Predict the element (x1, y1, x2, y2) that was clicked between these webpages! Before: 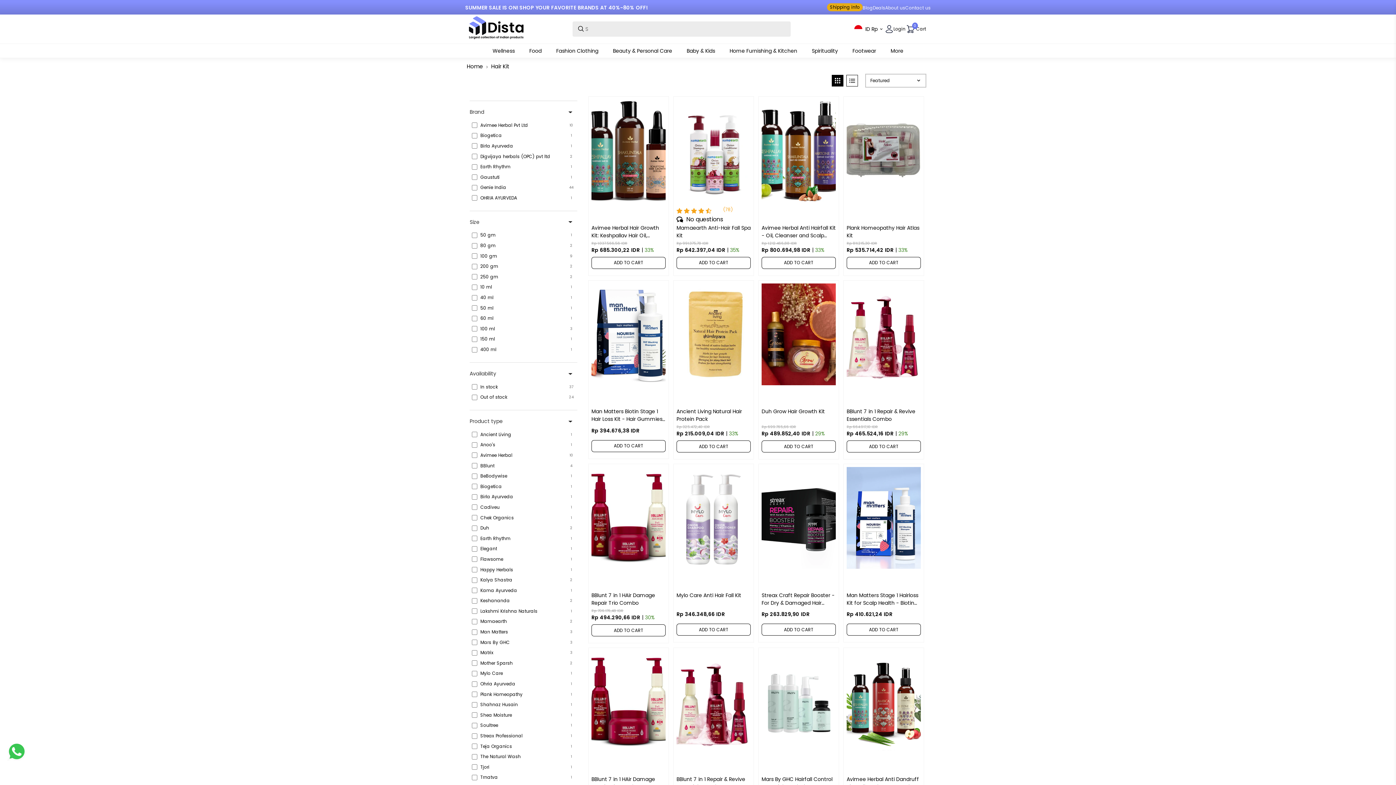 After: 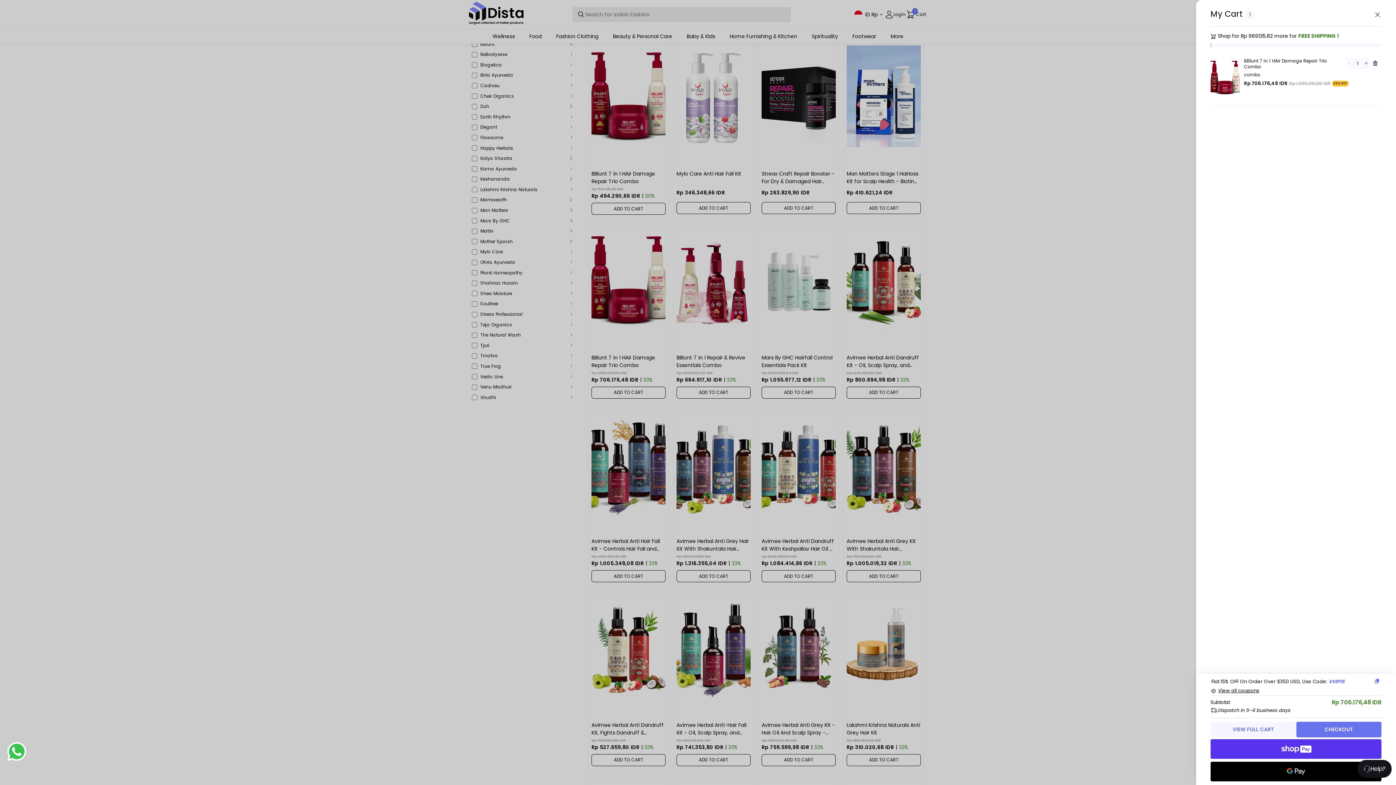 Action: bbox: (591, 775, 665, 787) label: ADD TO CART